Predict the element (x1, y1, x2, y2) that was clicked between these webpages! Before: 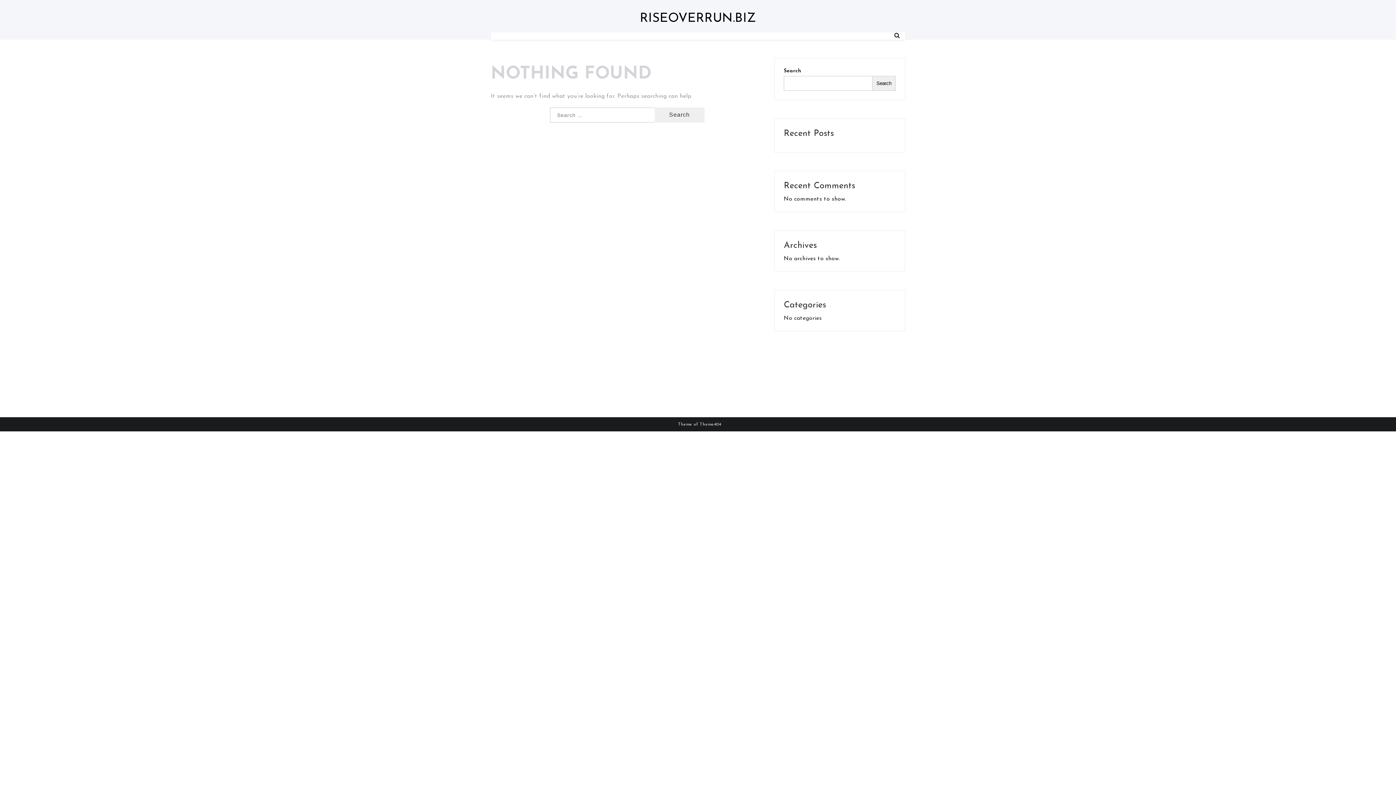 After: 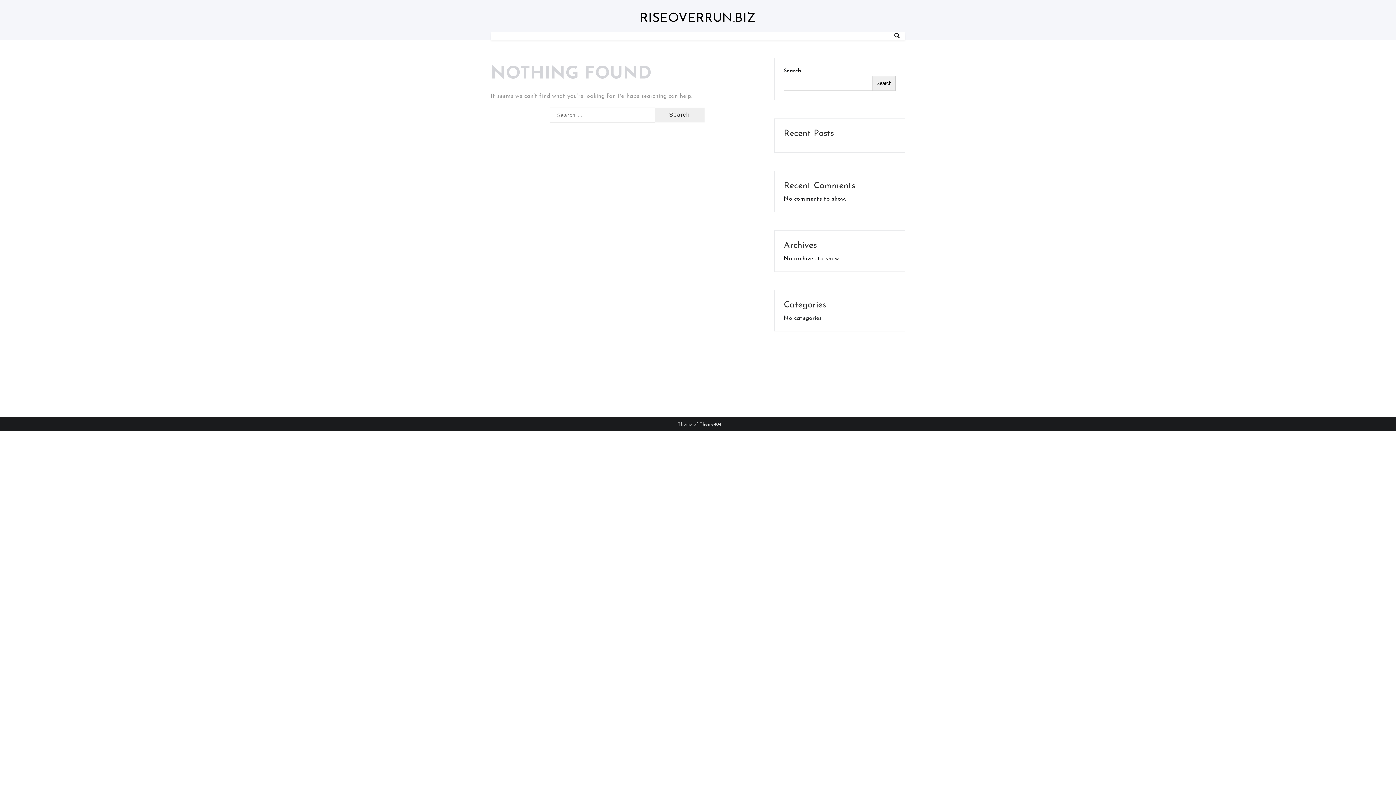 Action: label: RISEOVERRUN.BIZ bbox: (640, 12, 756, 25)